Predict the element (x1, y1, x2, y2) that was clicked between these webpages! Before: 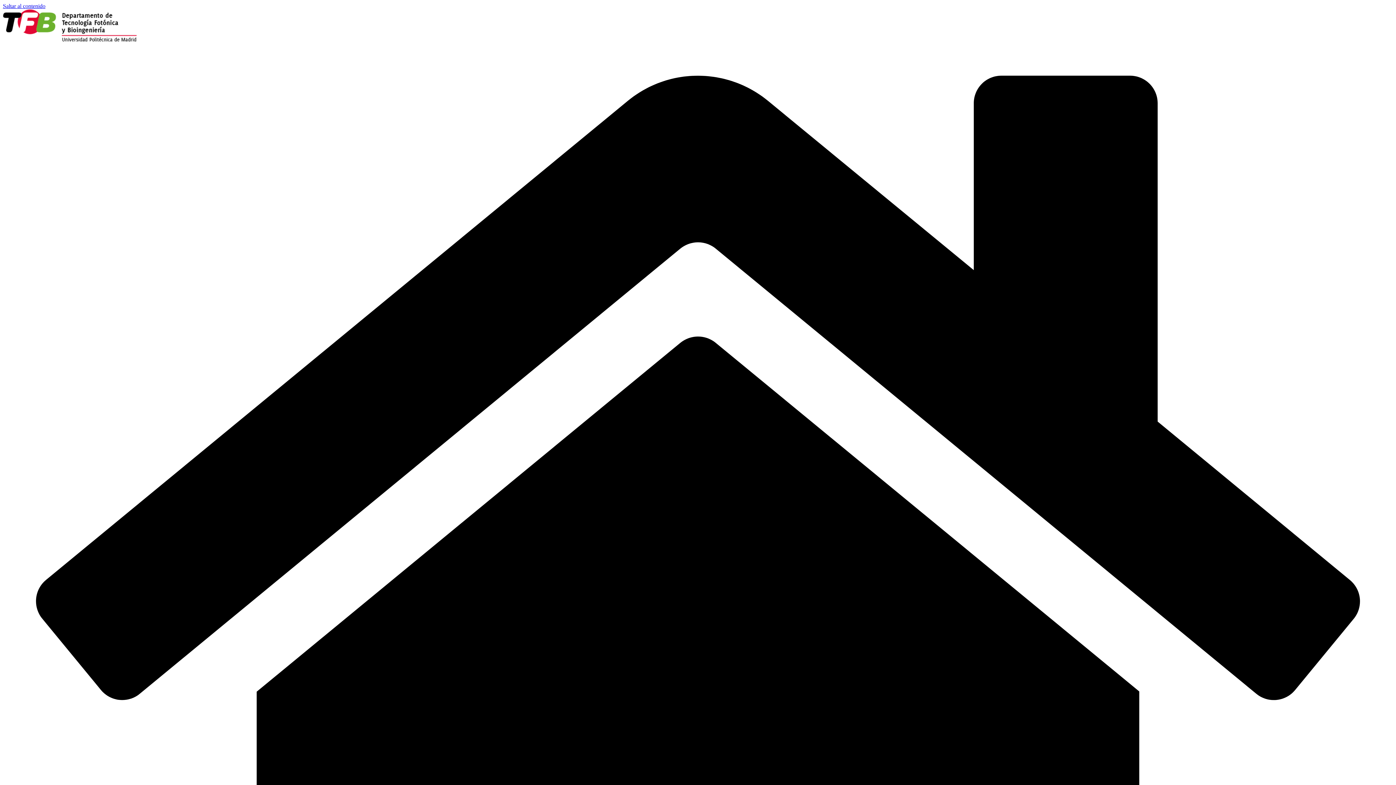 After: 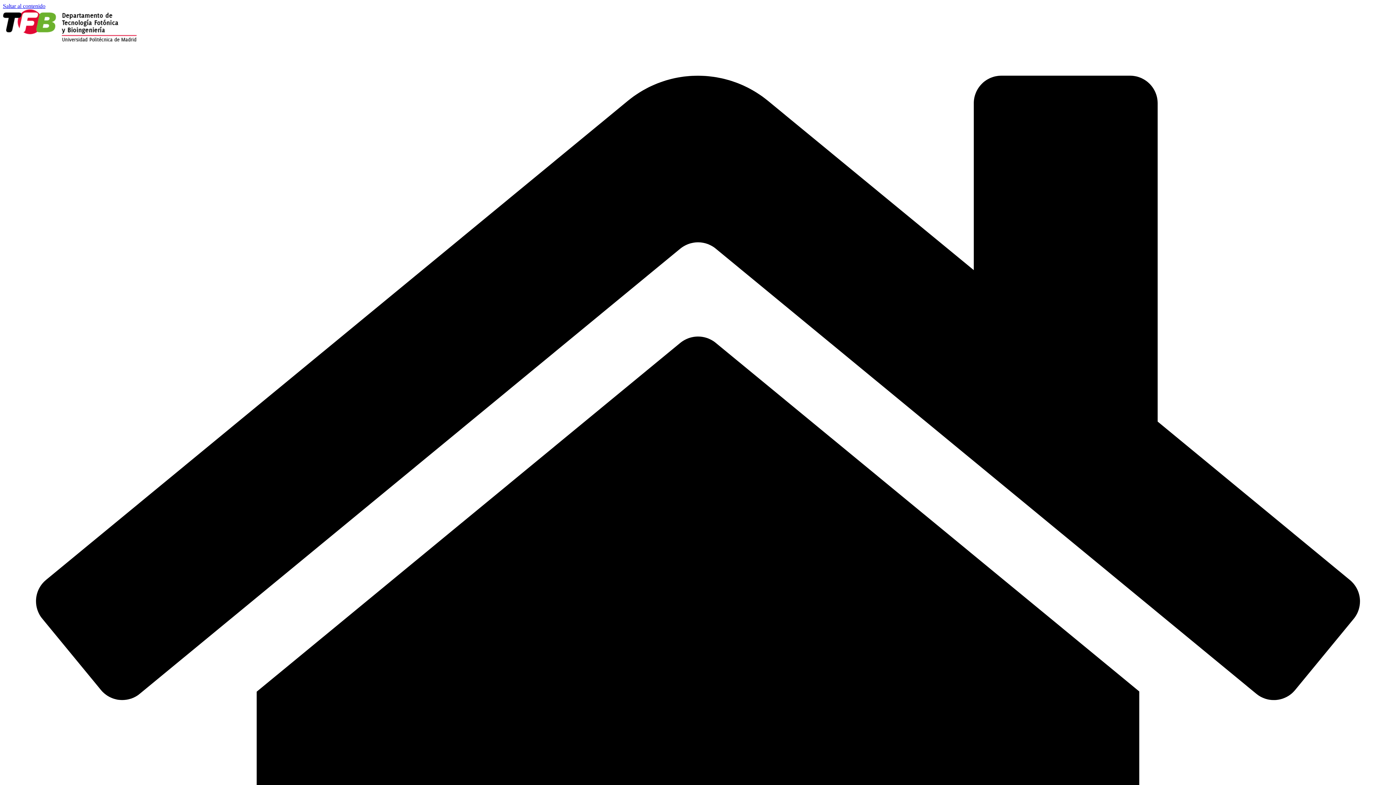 Action: label: Saltar al contenido bbox: (2, 2, 45, 9)